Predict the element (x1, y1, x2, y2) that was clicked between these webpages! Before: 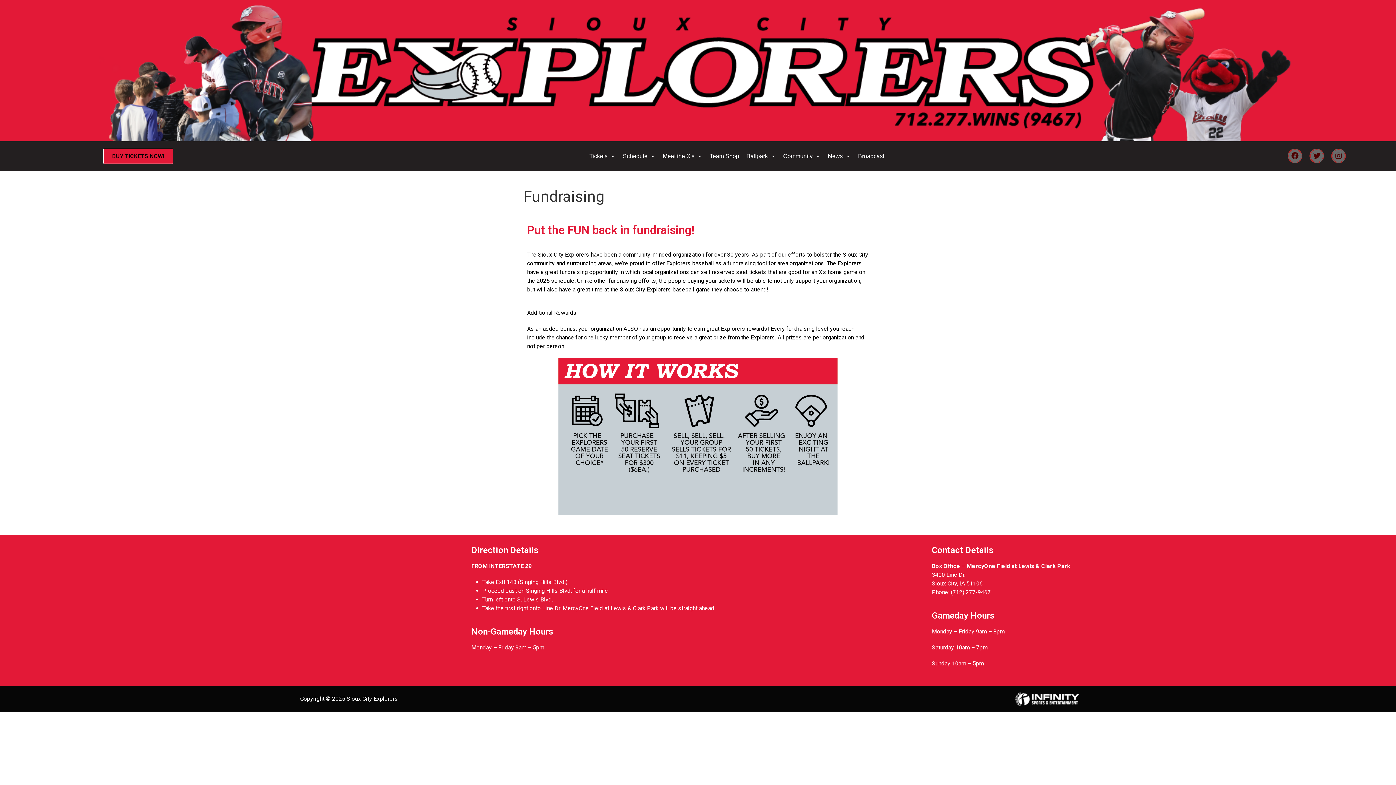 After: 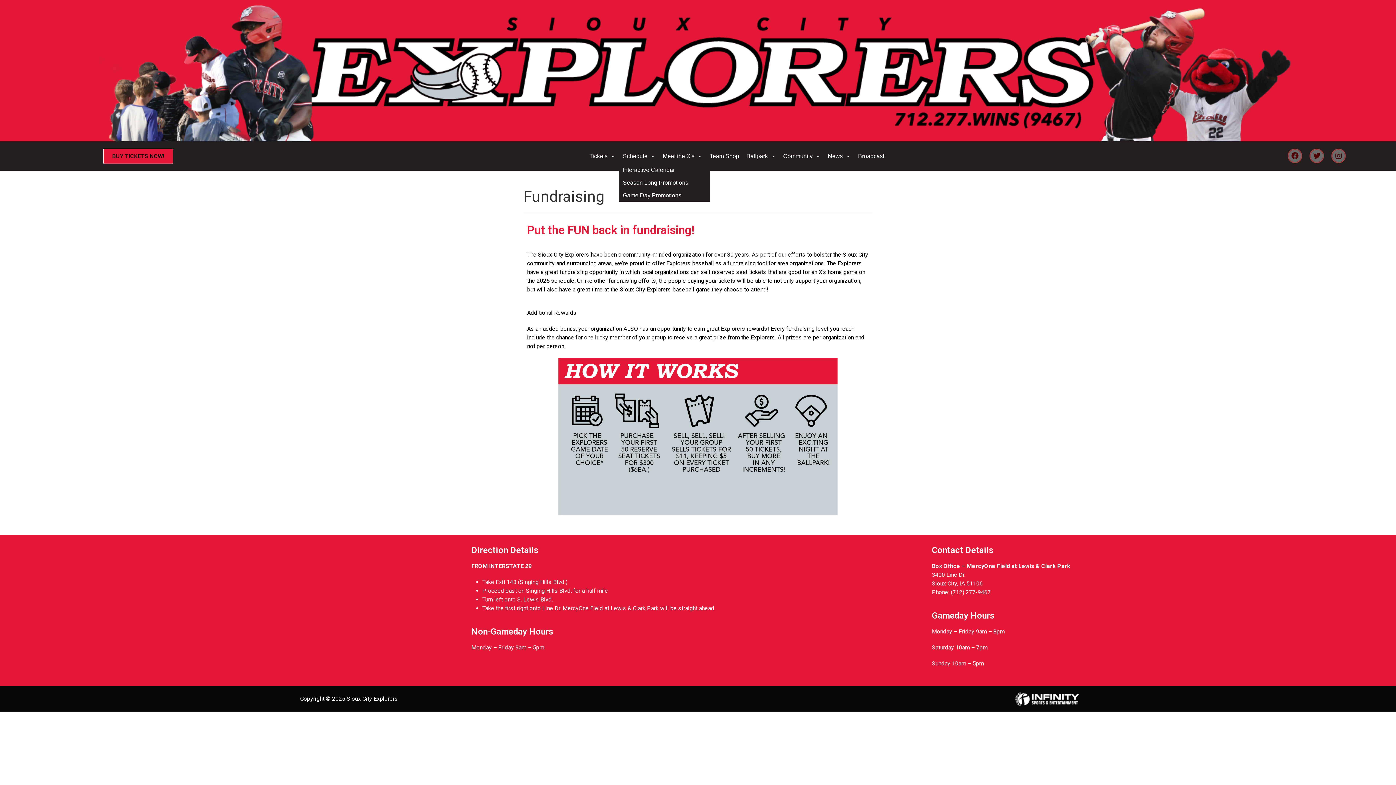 Action: bbox: (619, 149, 659, 163) label: Schedule (opens in a new tab)